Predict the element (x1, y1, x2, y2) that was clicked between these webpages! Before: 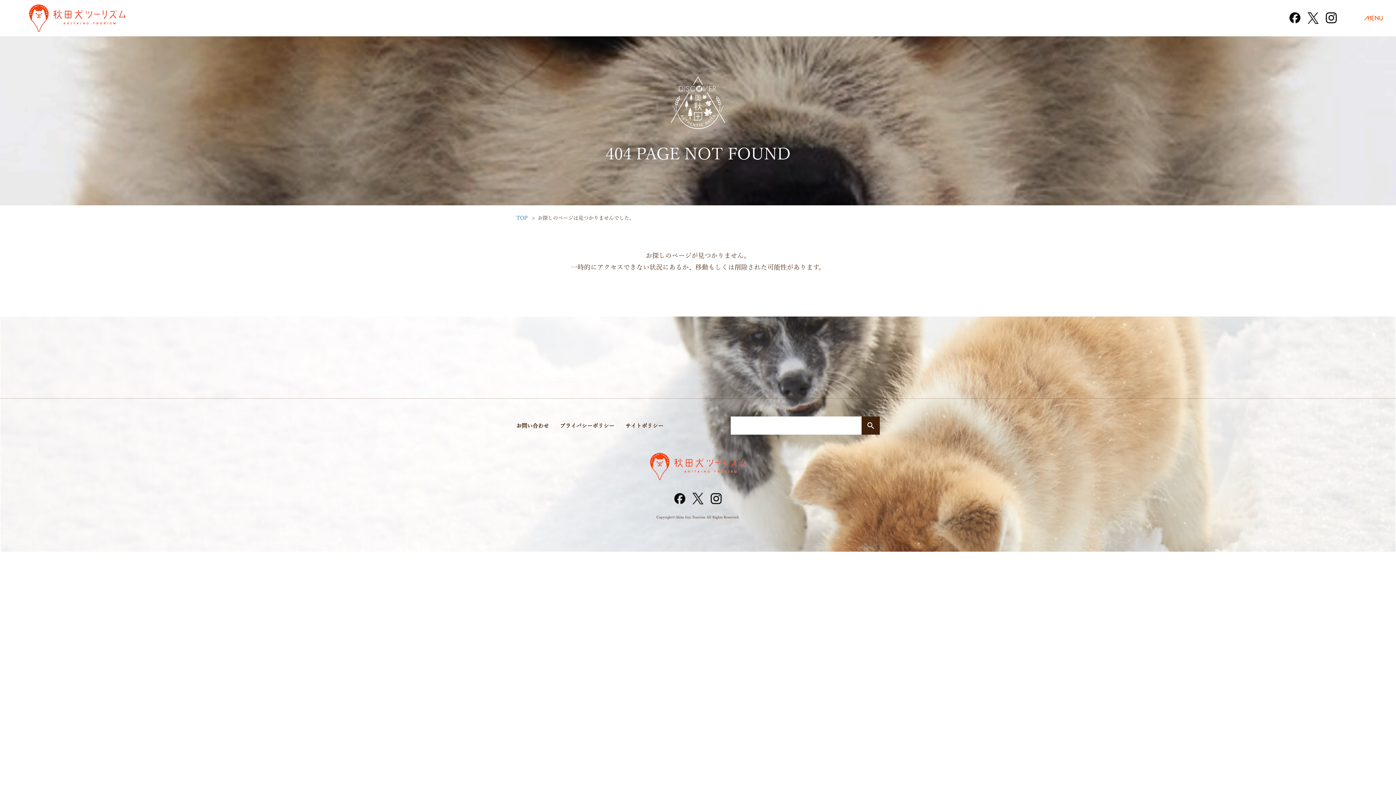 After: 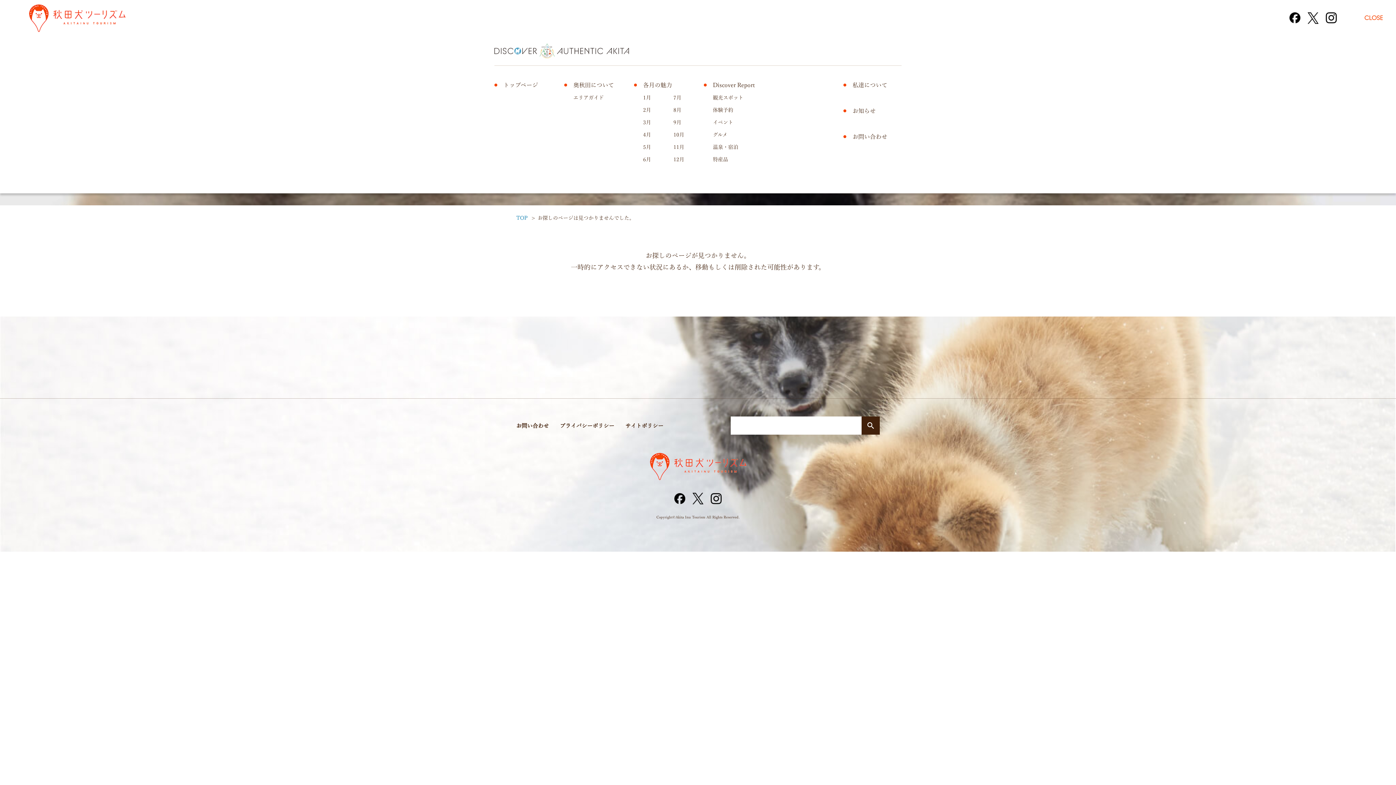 Action: bbox: (1364, 14, 1383, 21) label: MENU